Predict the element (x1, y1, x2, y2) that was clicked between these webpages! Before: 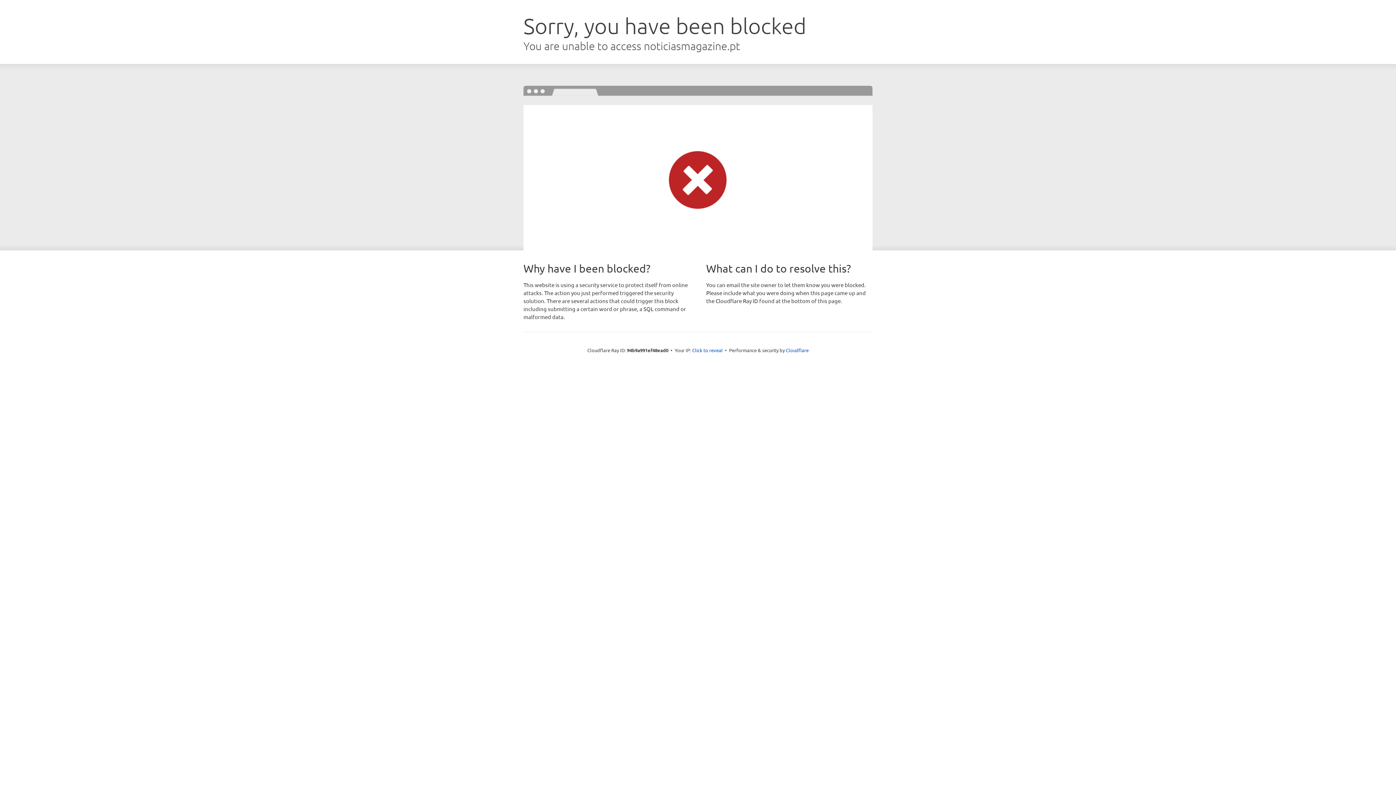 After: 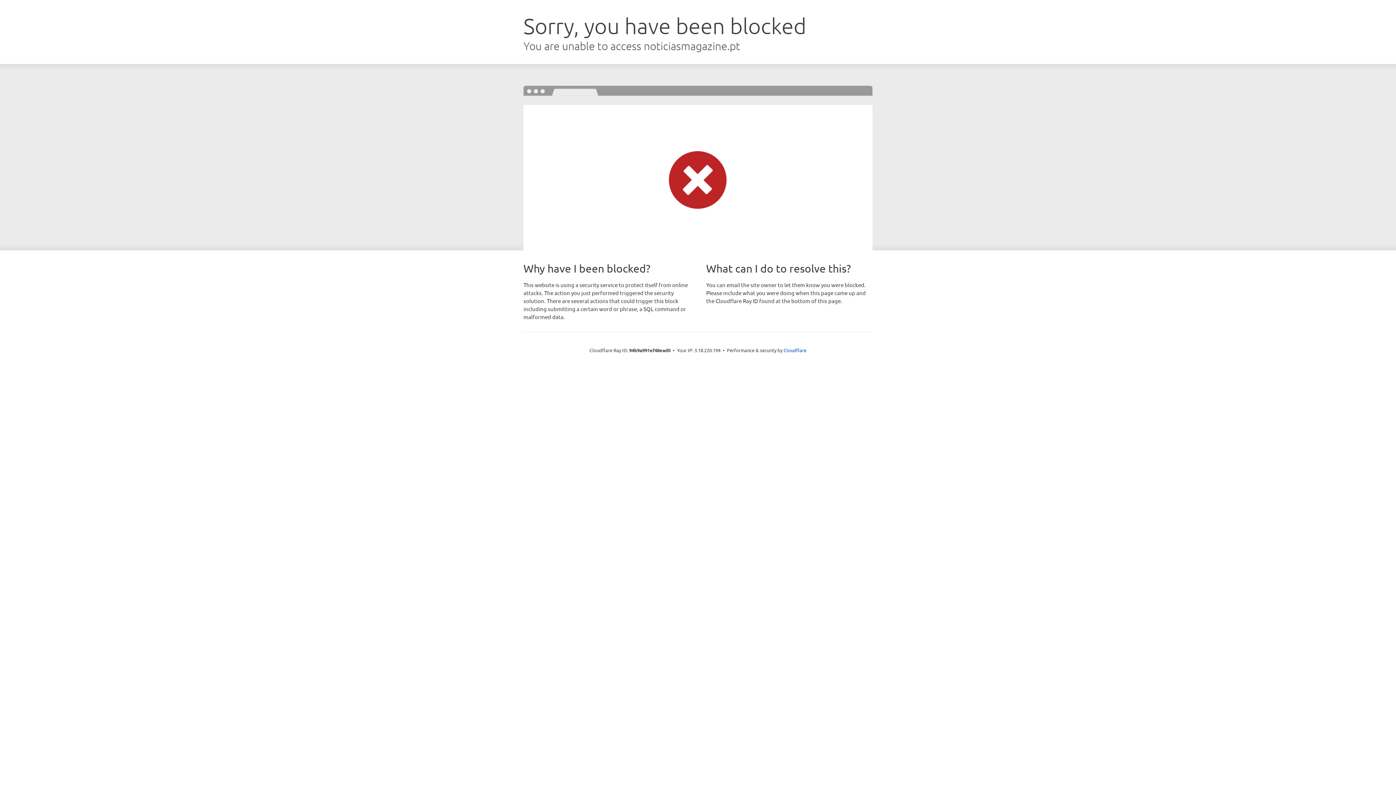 Action: label: Click to reveal bbox: (692, 346, 722, 353)